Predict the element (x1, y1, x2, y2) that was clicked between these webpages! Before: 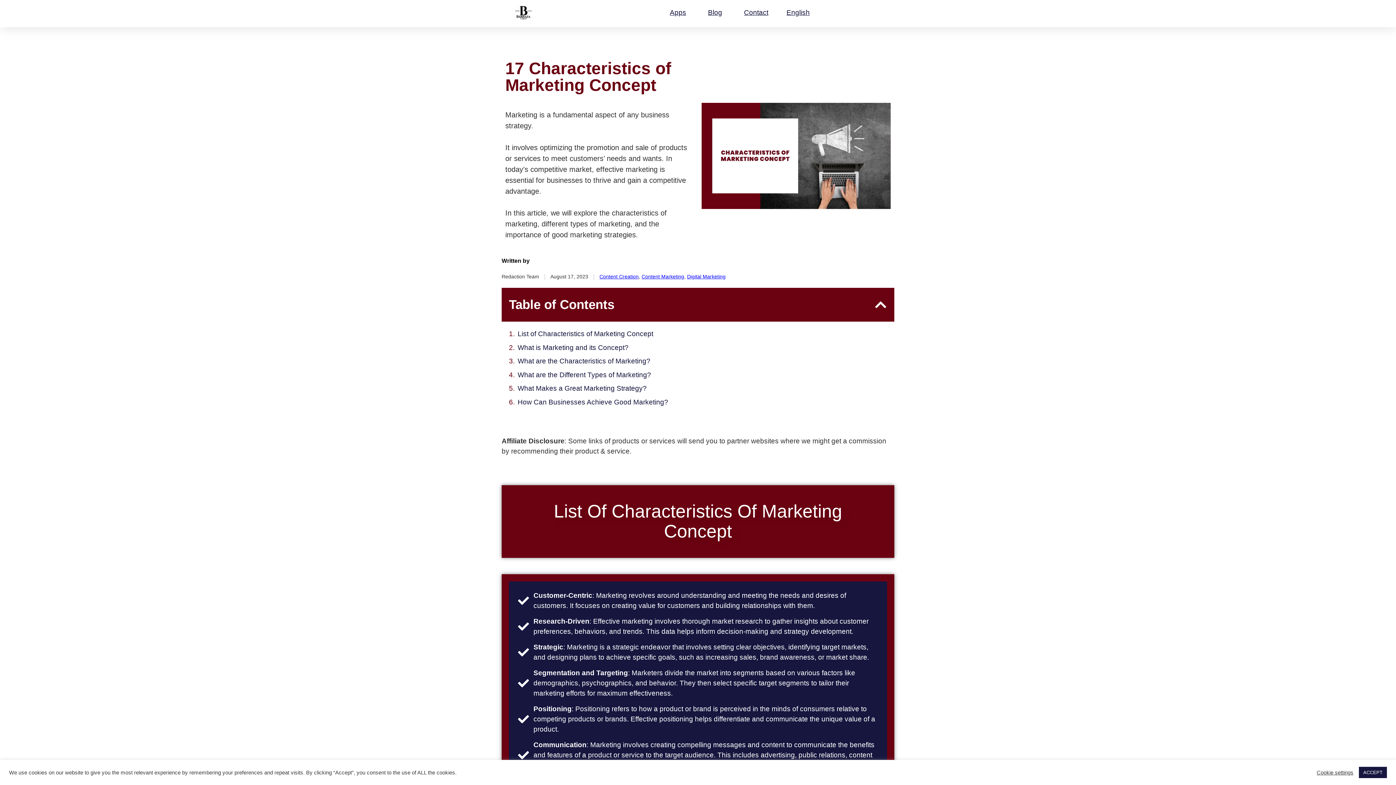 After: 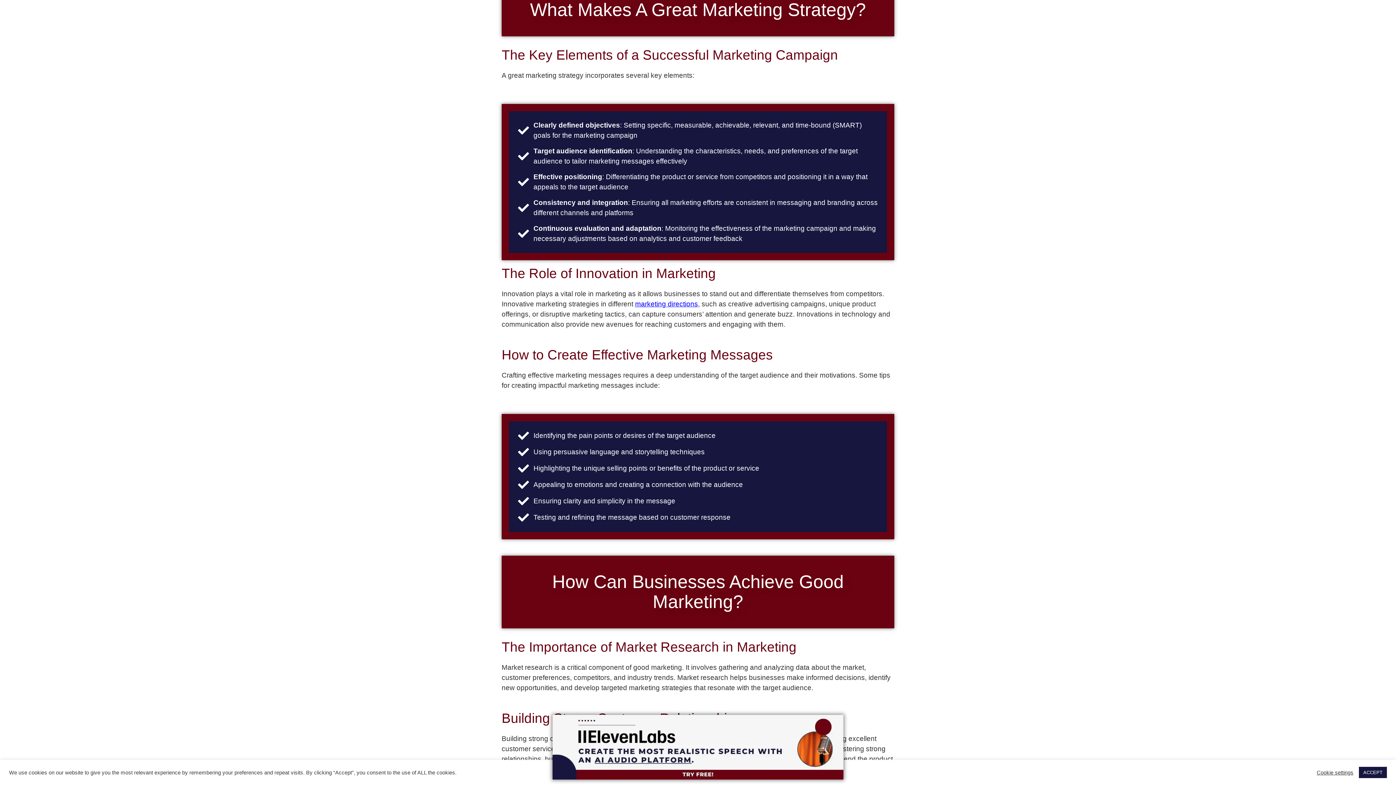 Action: label: What Makes a Great Marketing Strategy? bbox: (517, 383, 646, 393)